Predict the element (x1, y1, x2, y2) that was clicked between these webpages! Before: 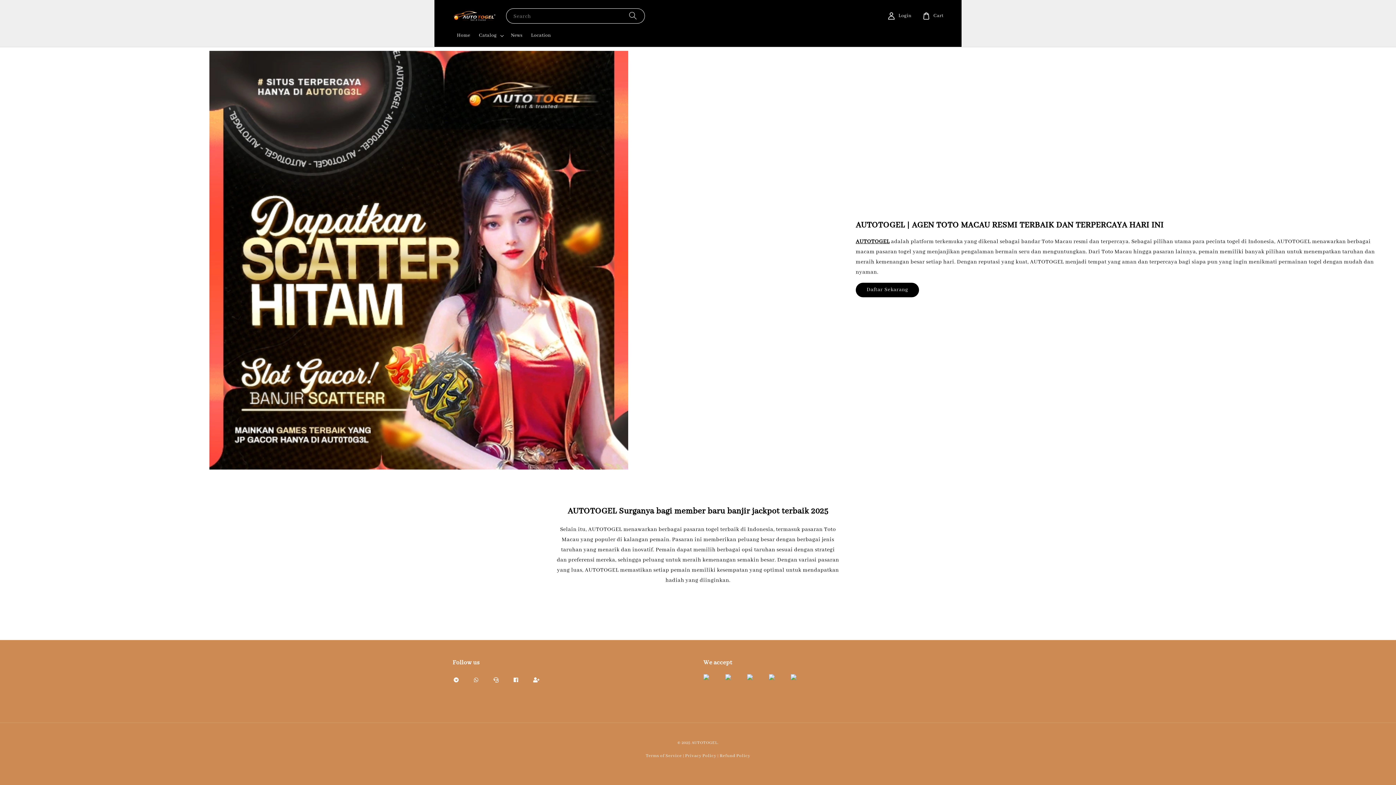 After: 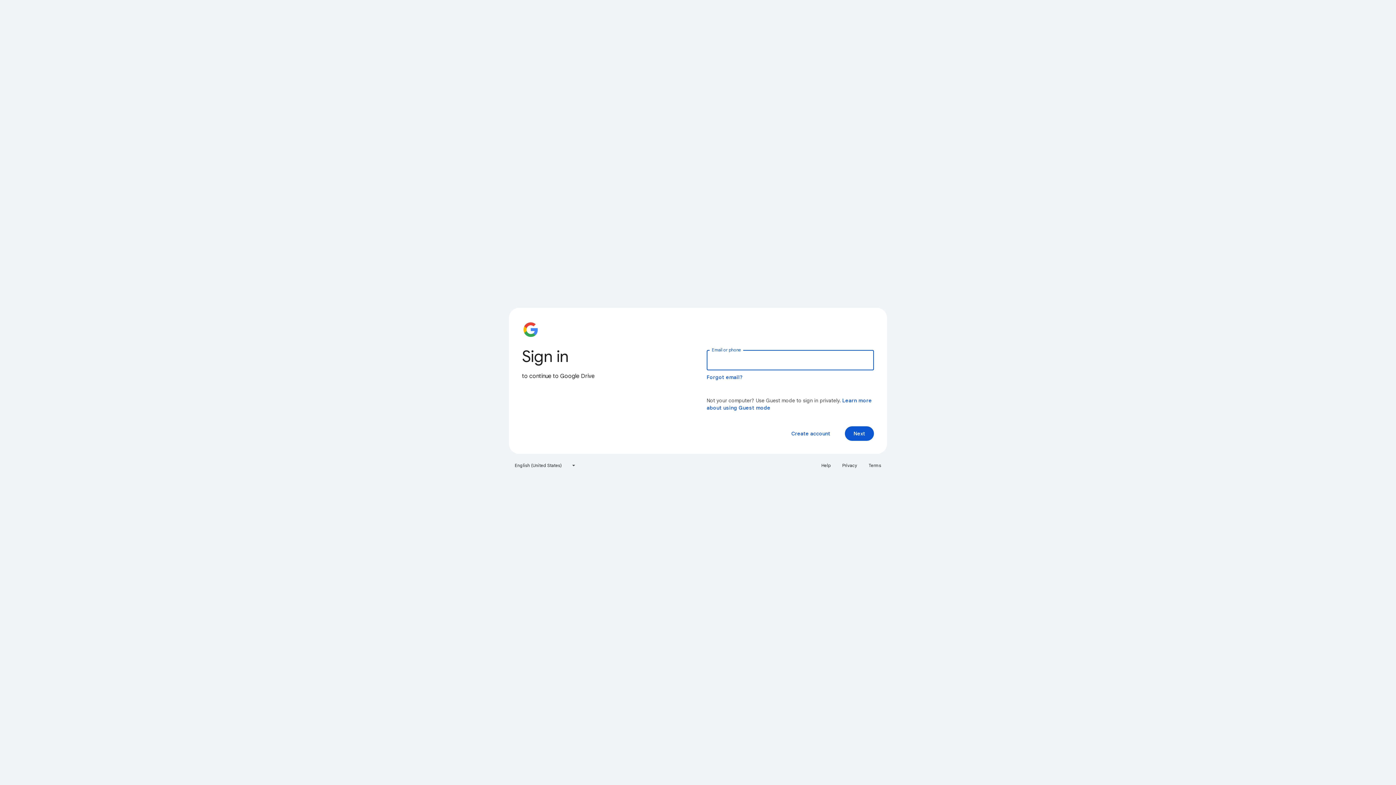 Action: bbox: (469, 671, 483, 690)